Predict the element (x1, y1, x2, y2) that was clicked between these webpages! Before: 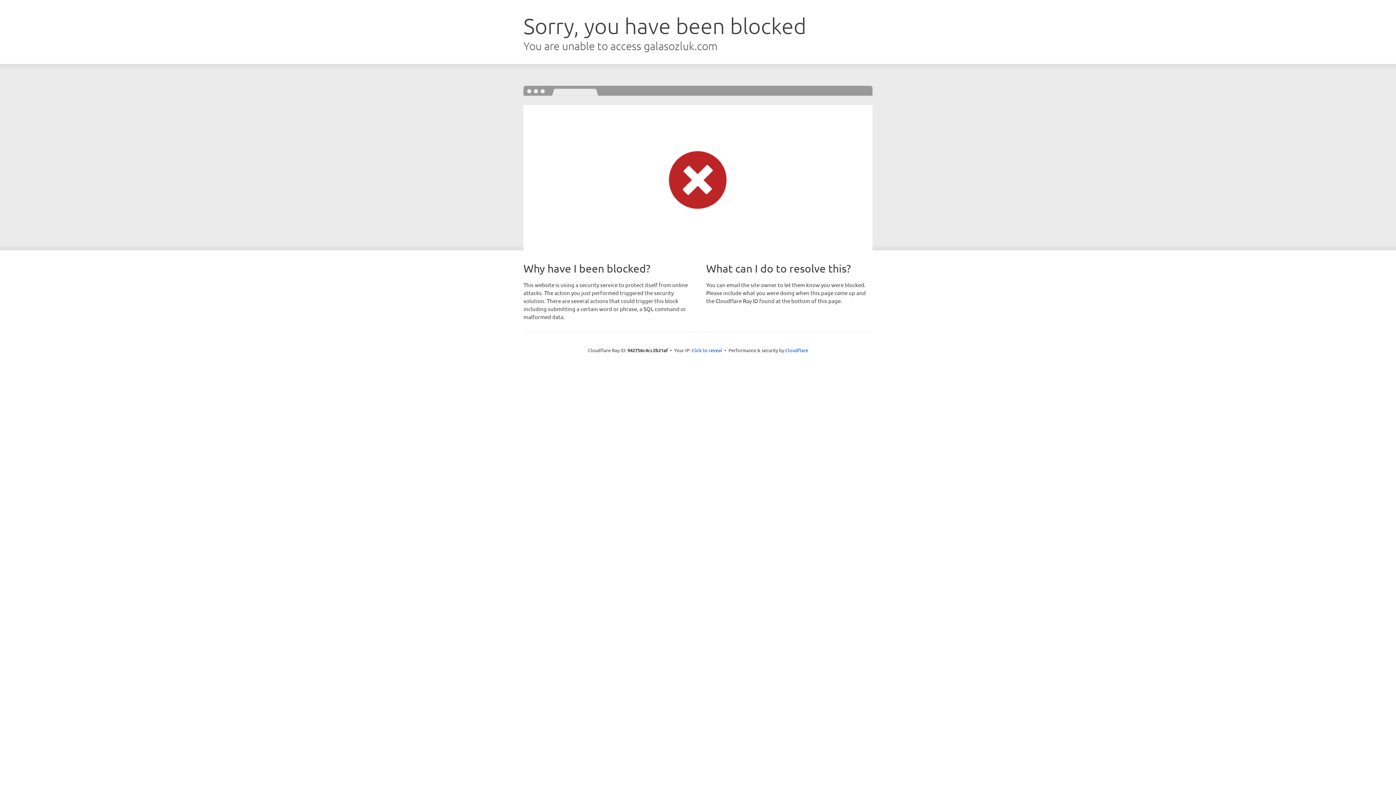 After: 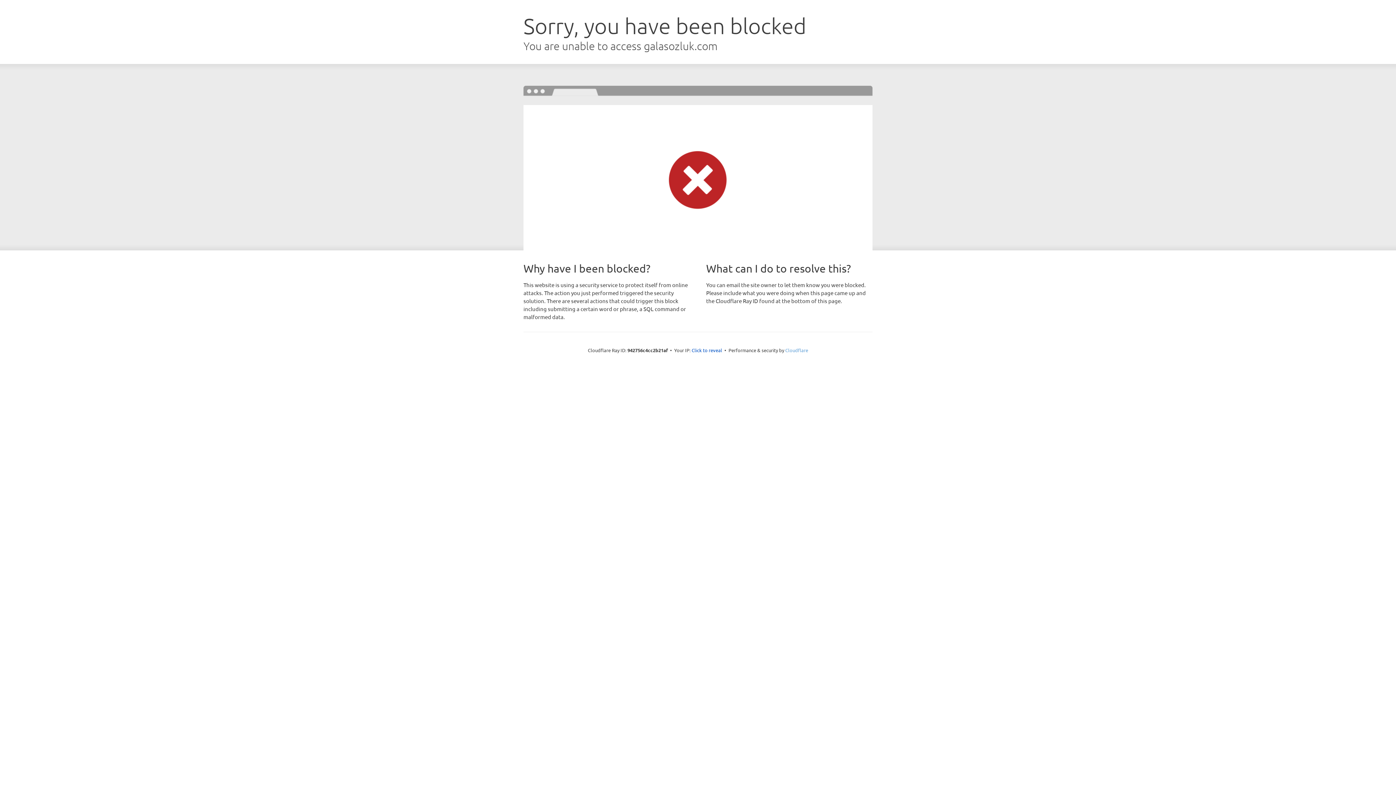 Action: label: Cloudflare bbox: (785, 347, 808, 353)